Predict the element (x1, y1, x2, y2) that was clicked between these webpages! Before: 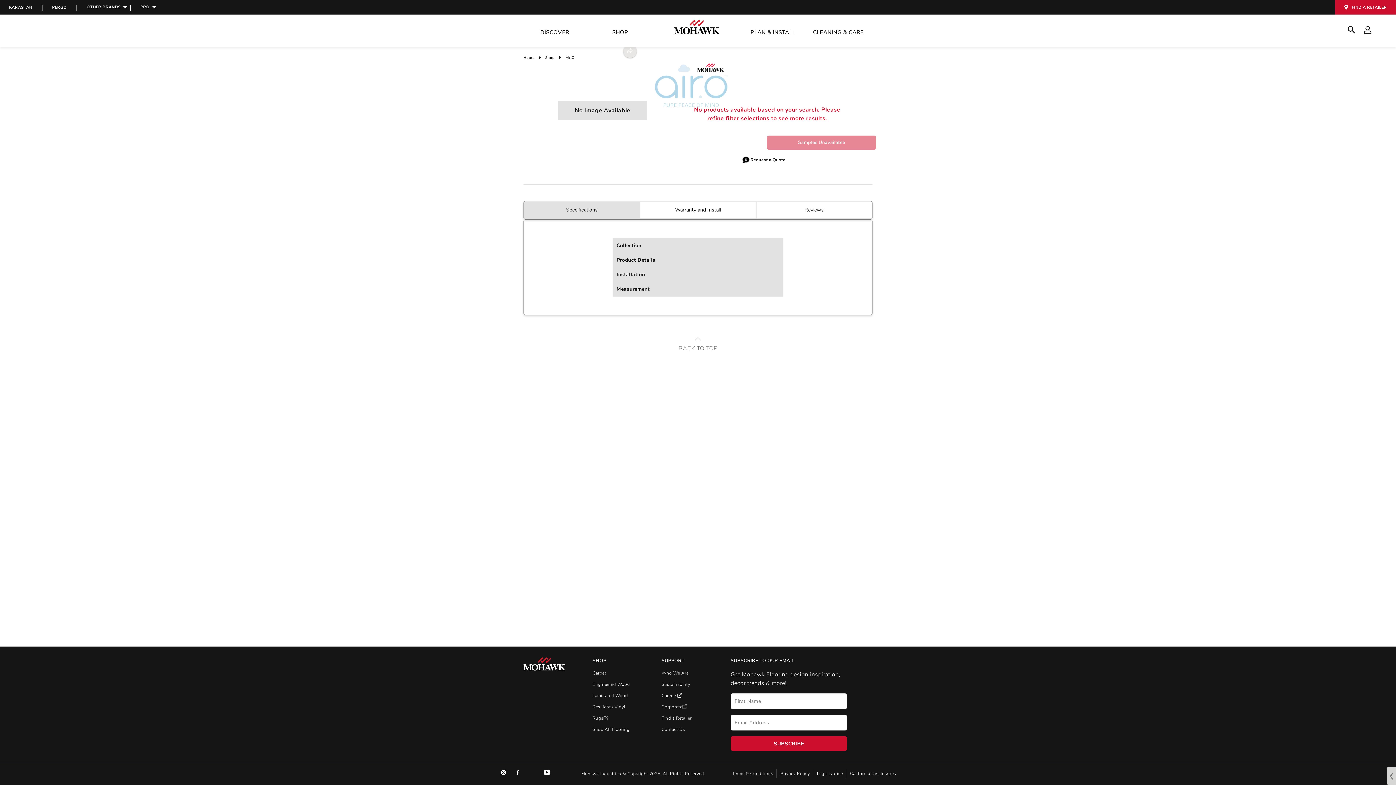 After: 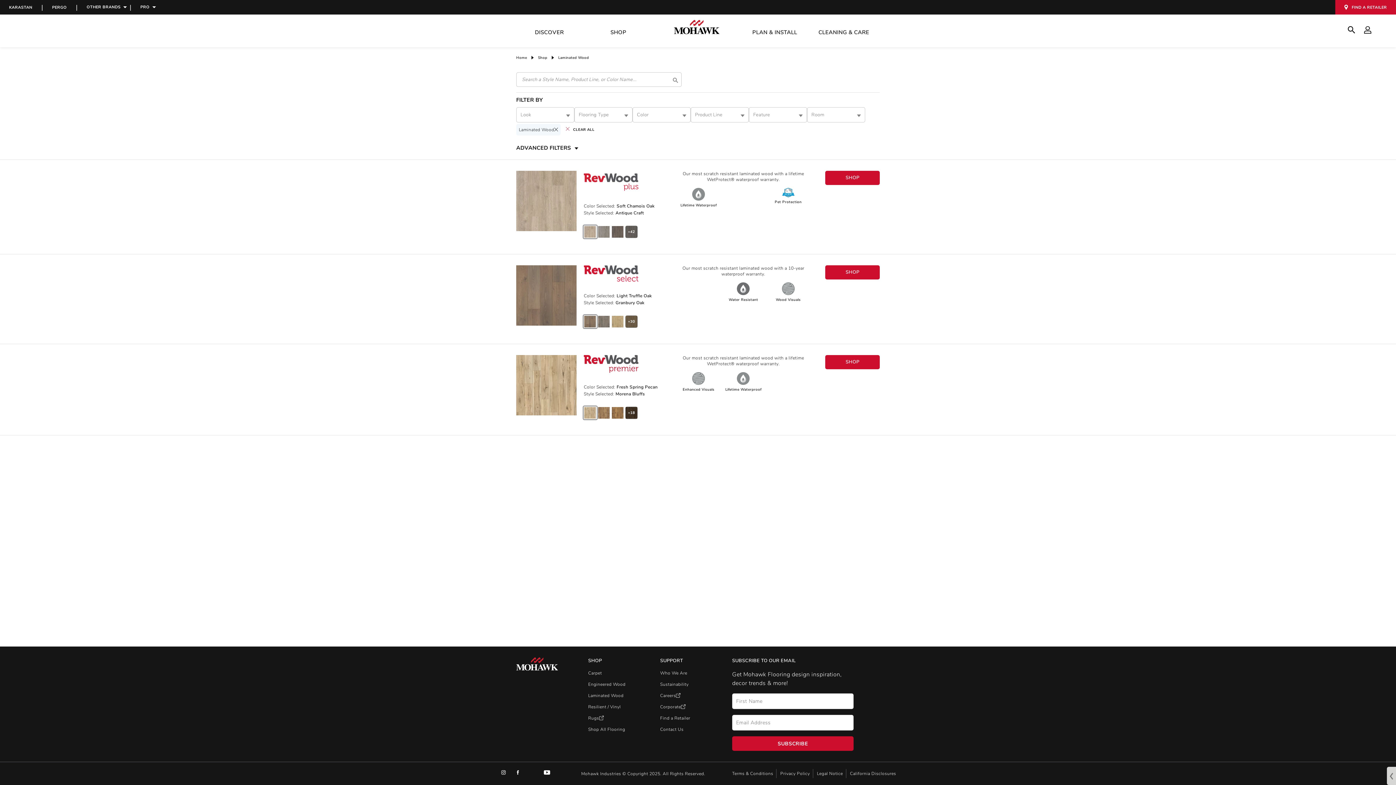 Action: label: Global Header Item bbox: (592, 693, 661, 698)